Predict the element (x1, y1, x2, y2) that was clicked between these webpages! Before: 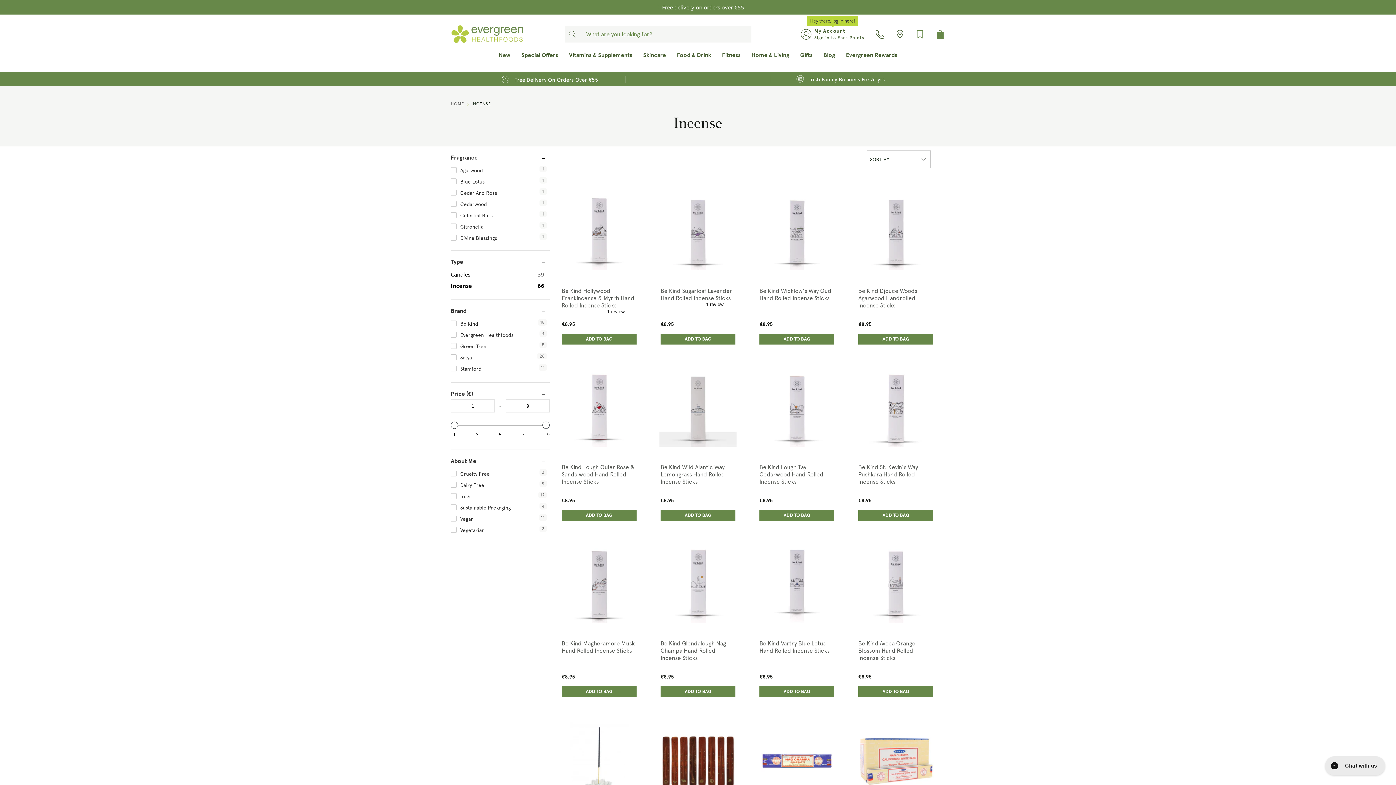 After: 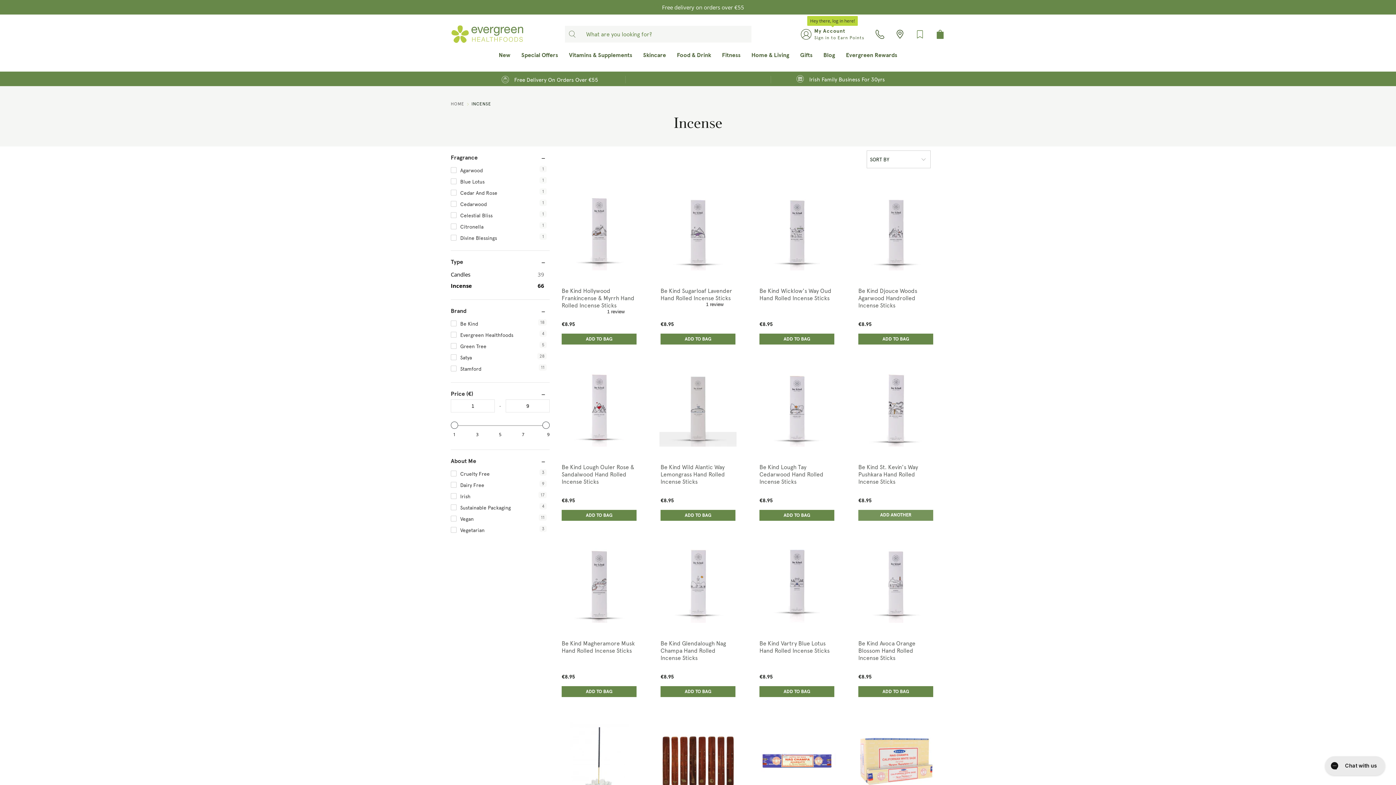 Action: label: ADDED
ADD ANOTHER
ADD TO BAG bbox: (858, 510, 933, 521)